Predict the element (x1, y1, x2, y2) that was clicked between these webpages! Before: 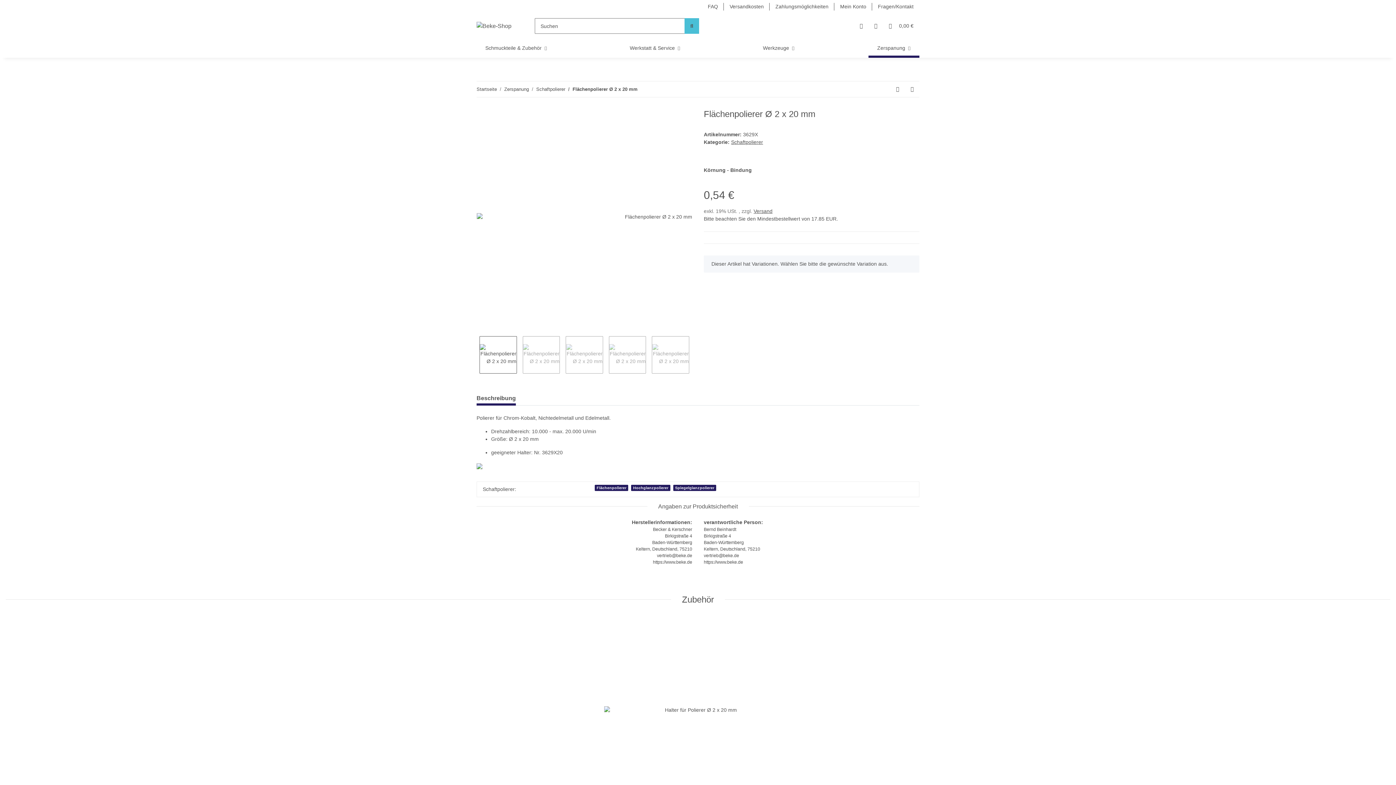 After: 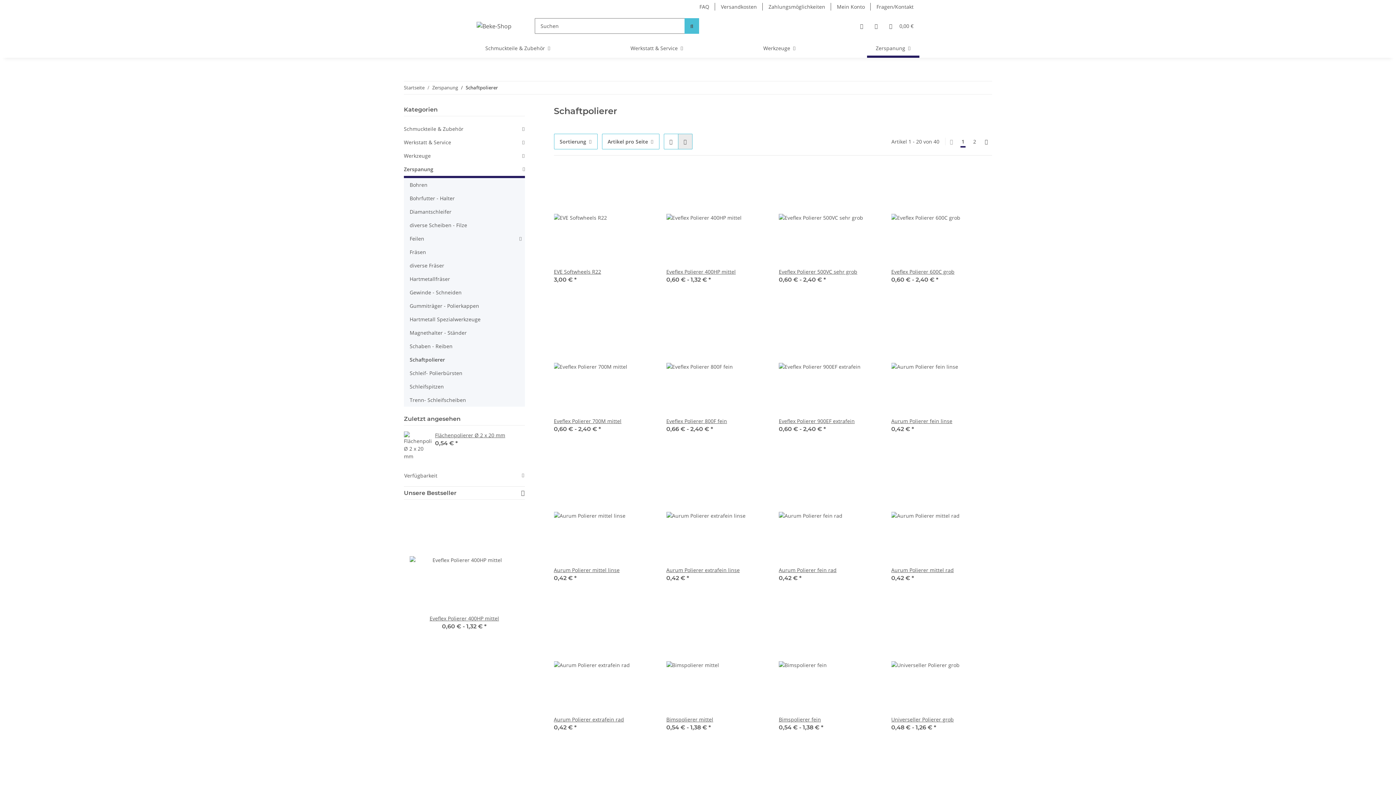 Action: label: Schaftpolierer bbox: (536, 85, 565, 92)